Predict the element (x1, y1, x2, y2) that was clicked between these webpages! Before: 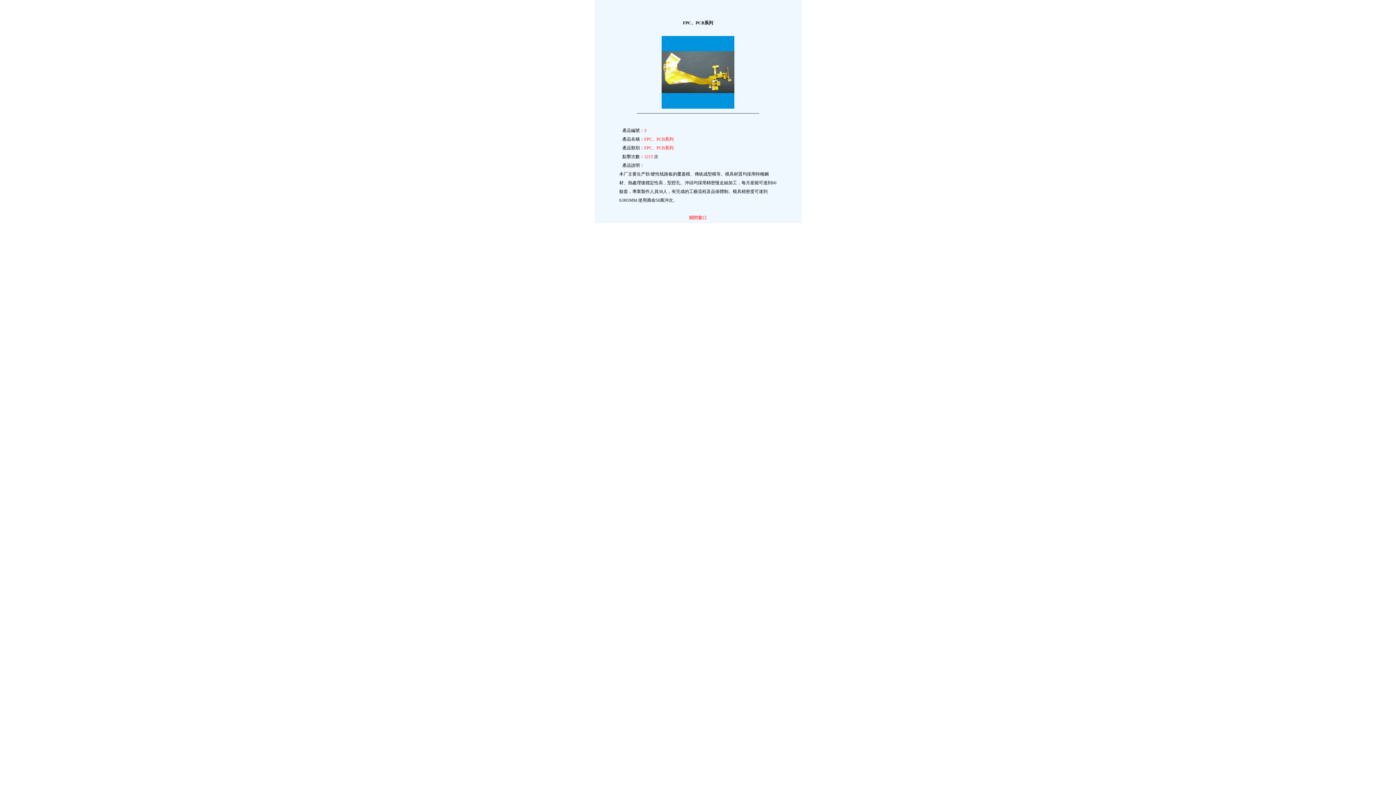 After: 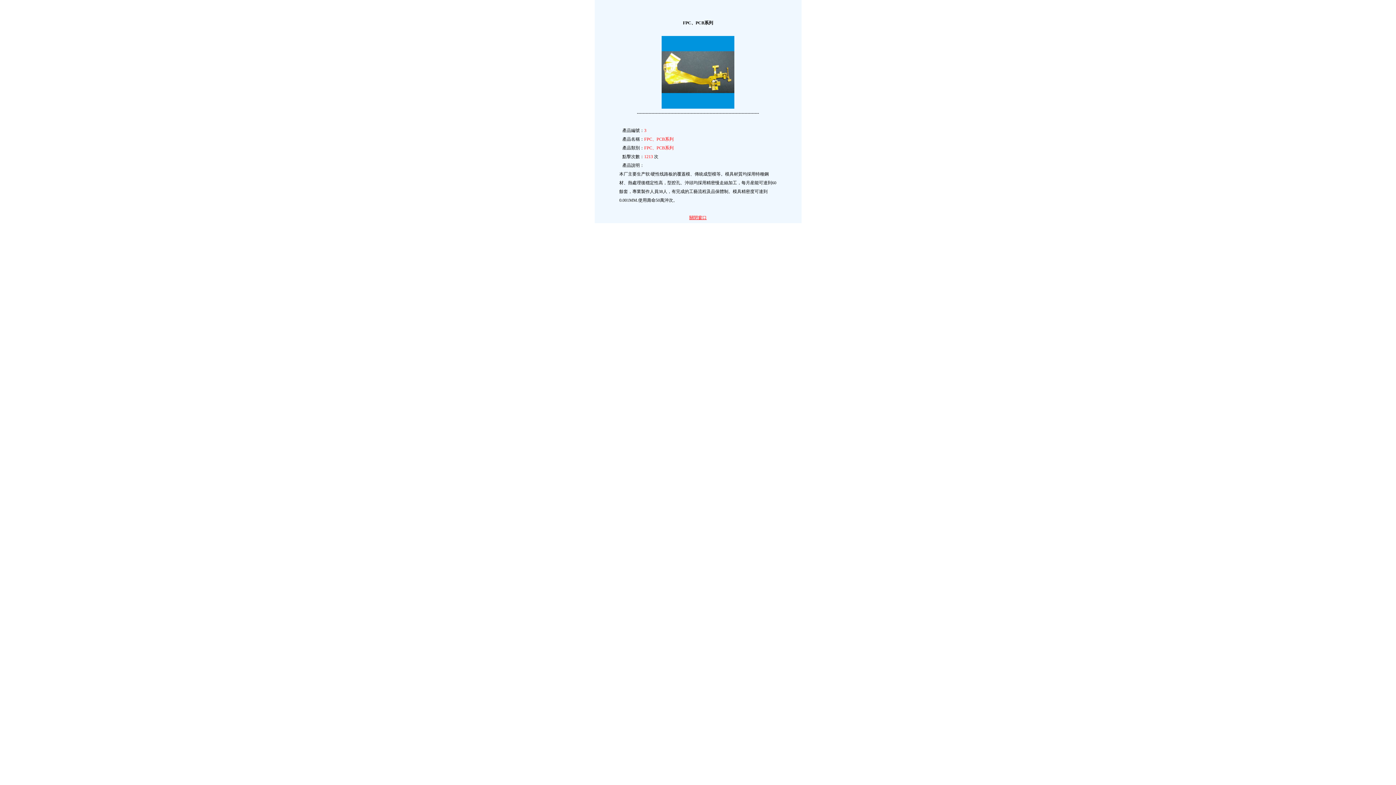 Action: bbox: (689, 215, 706, 220) label: 關閉窗口